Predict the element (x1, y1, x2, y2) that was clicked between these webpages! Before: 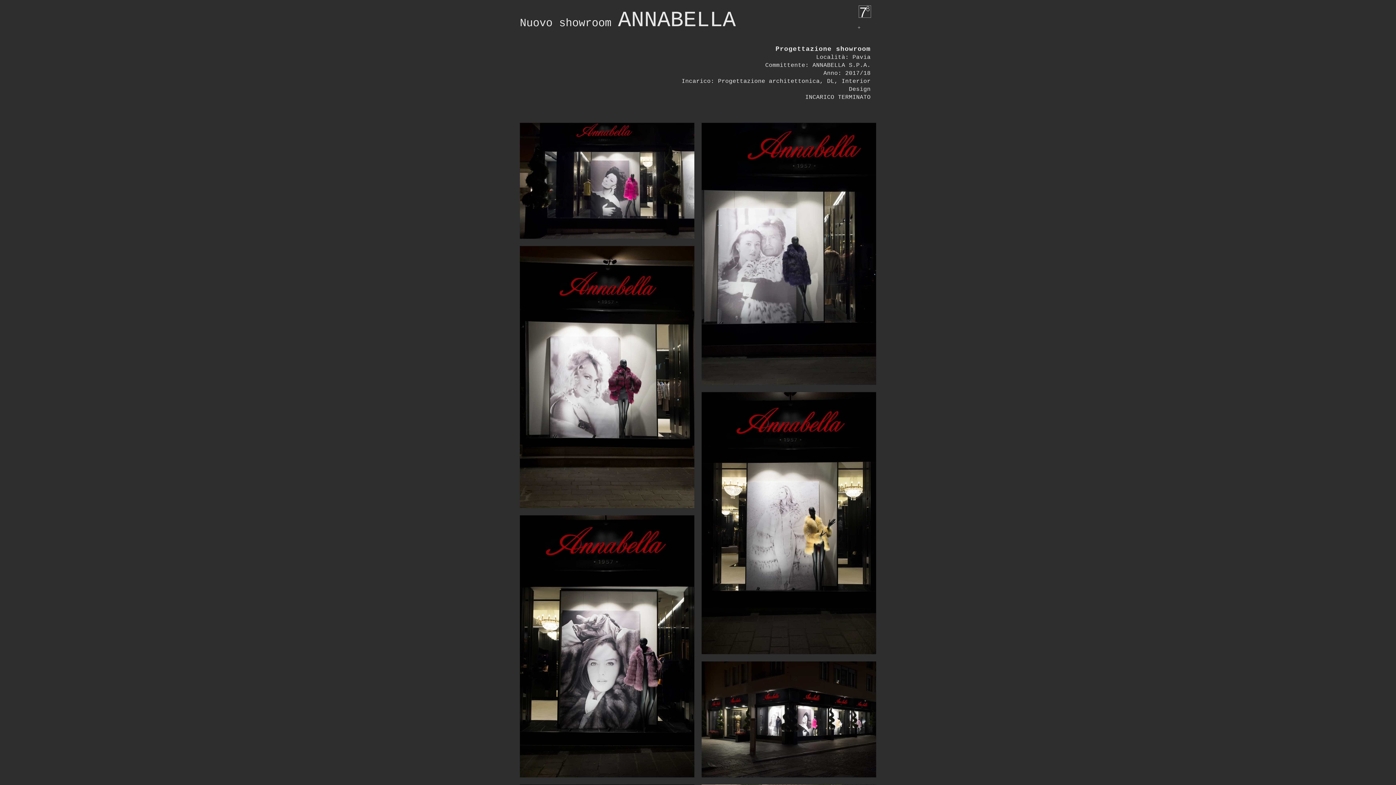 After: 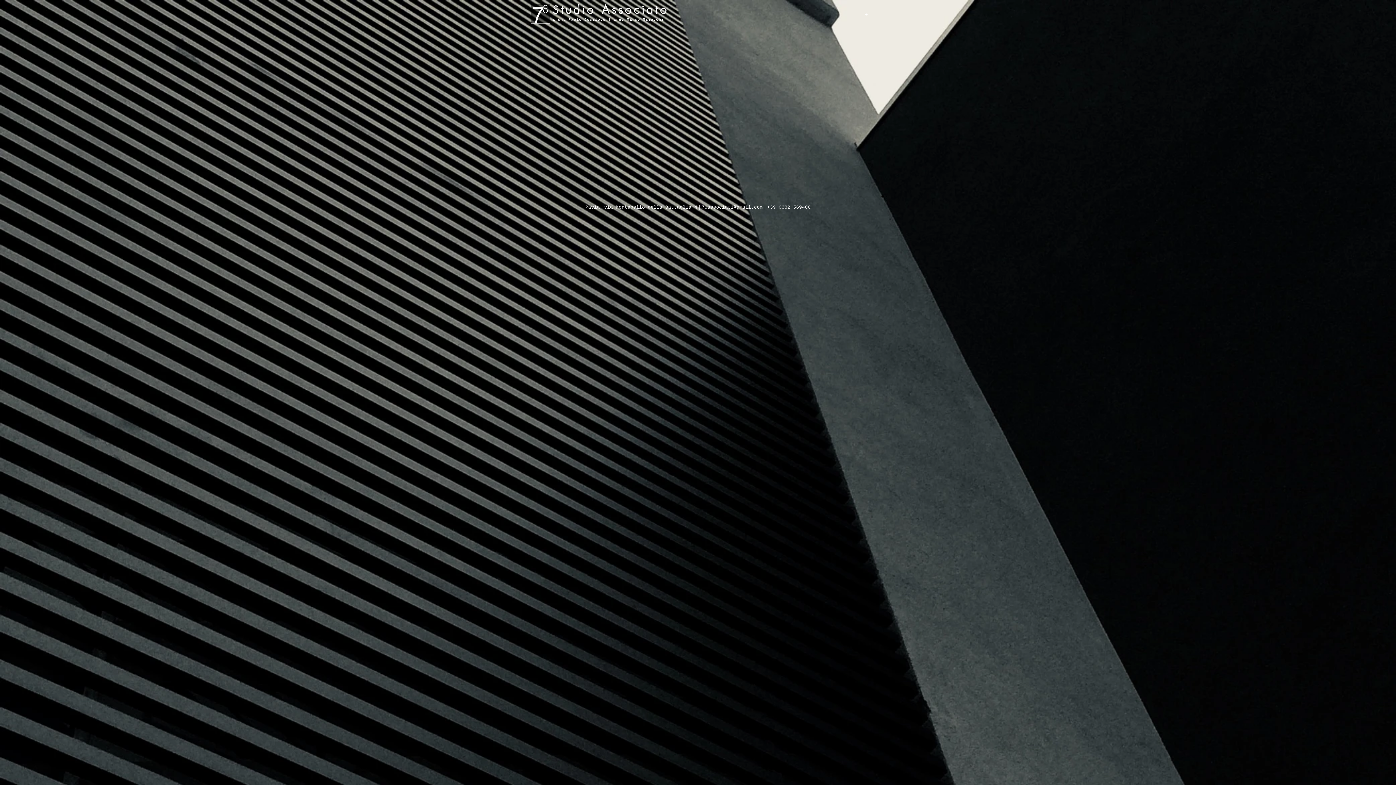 Action: bbox: (858, 5, 871, 17)